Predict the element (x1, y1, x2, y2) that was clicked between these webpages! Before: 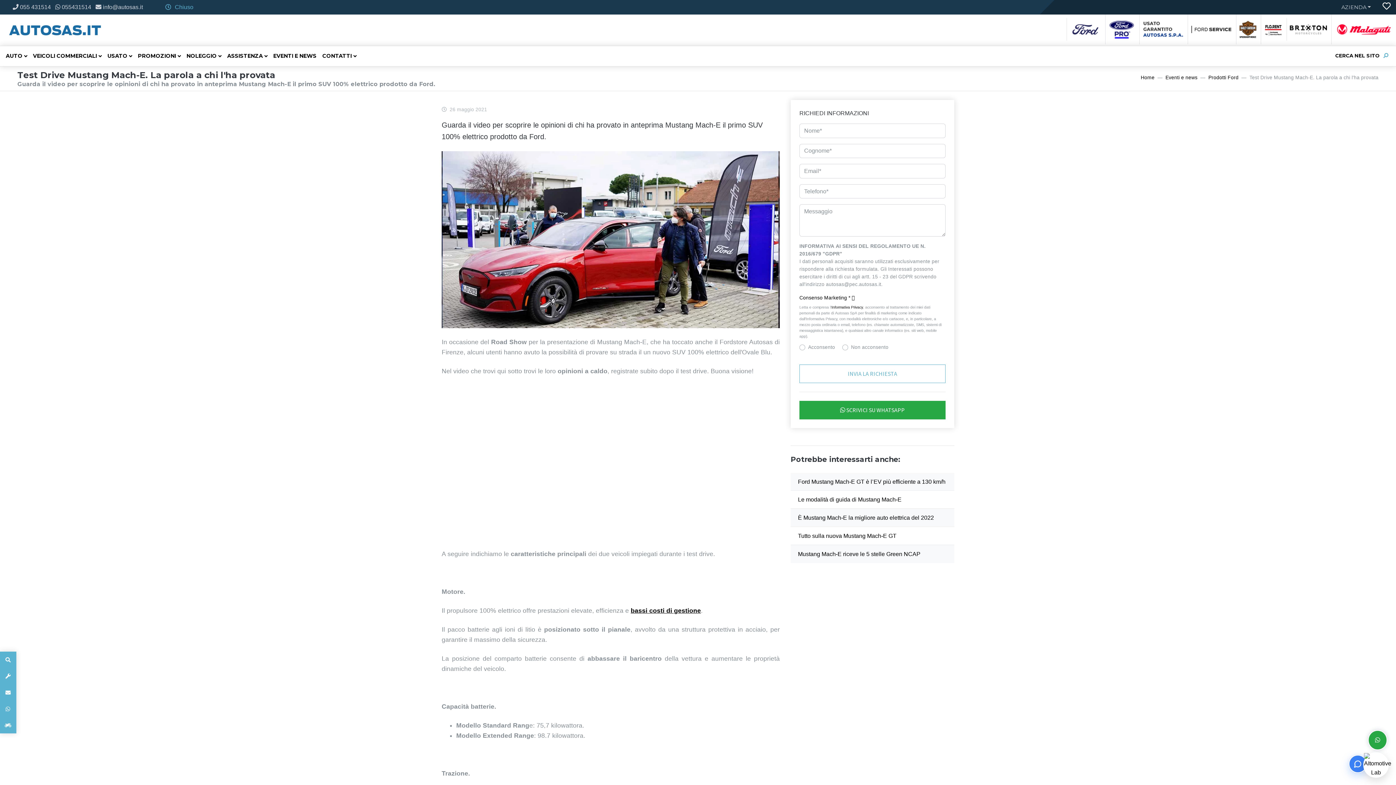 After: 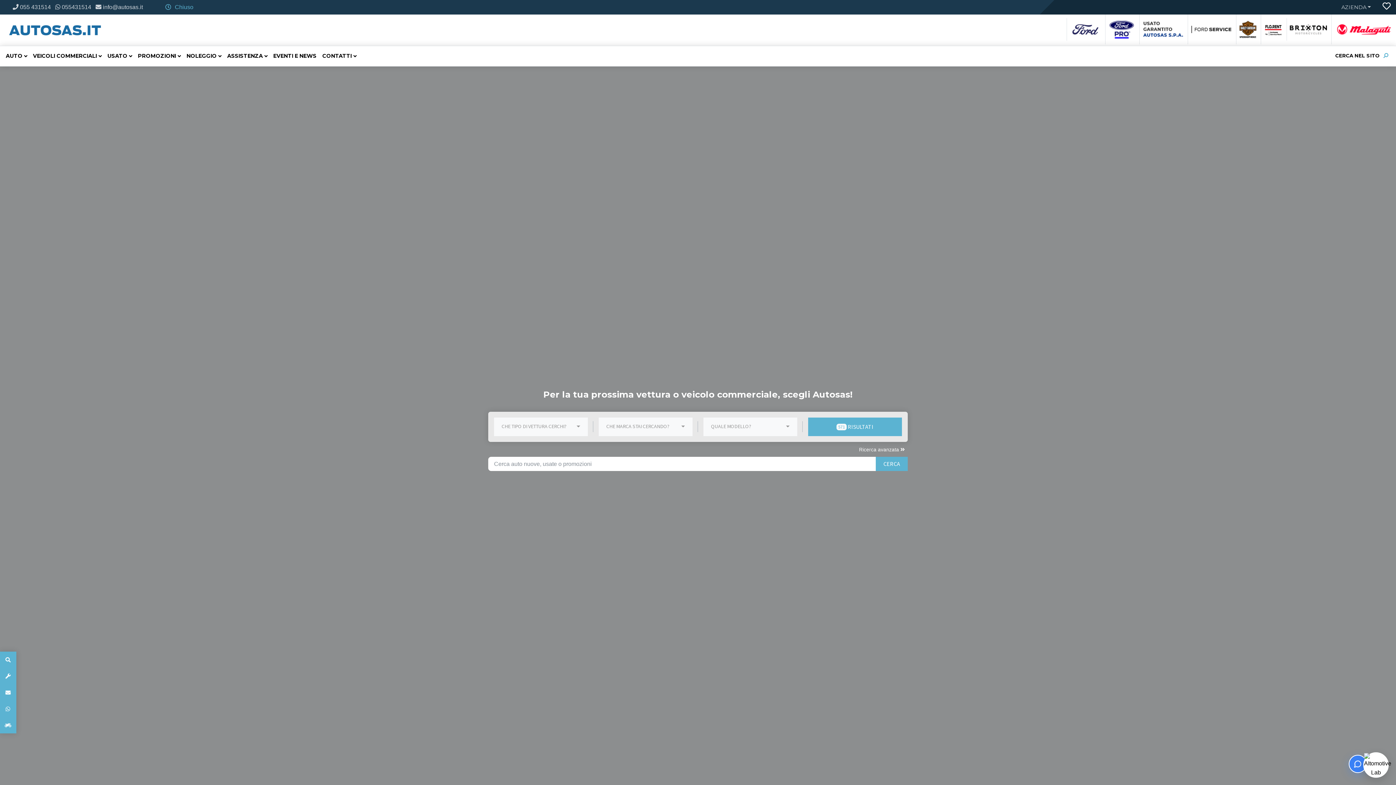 Action: bbox: (5, 21, 102, 39)